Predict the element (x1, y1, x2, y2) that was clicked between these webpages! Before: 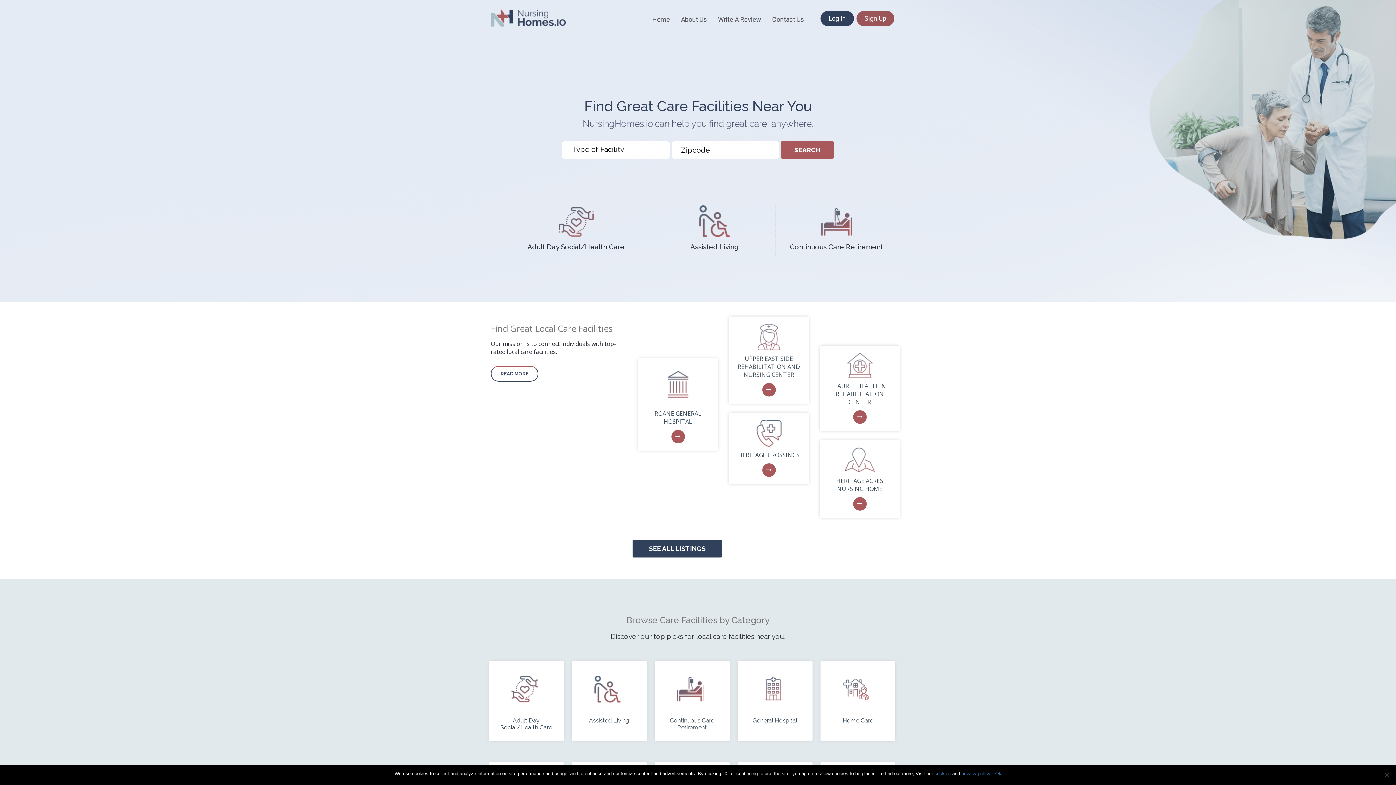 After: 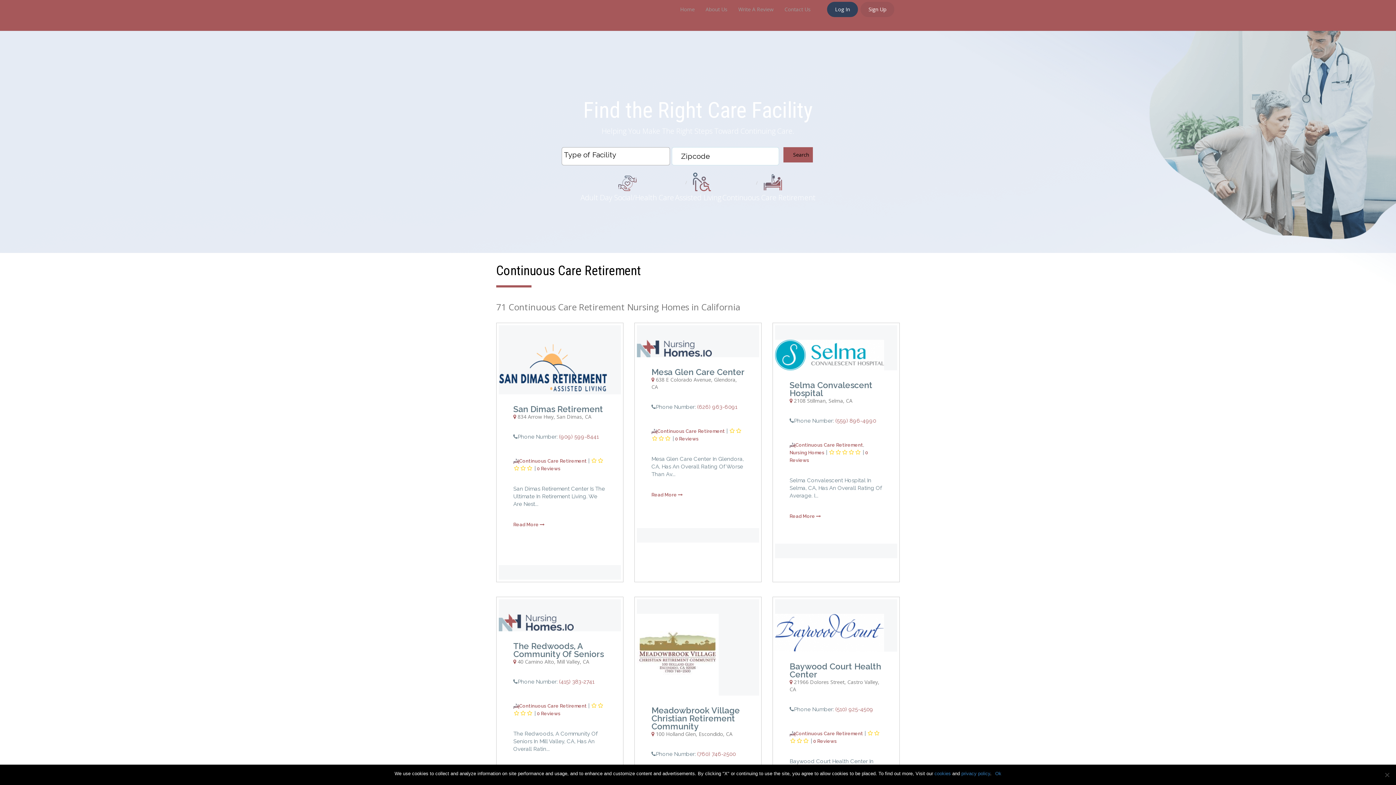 Action: label: Continuous Care Retirement bbox: (654, 661, 729, 741)